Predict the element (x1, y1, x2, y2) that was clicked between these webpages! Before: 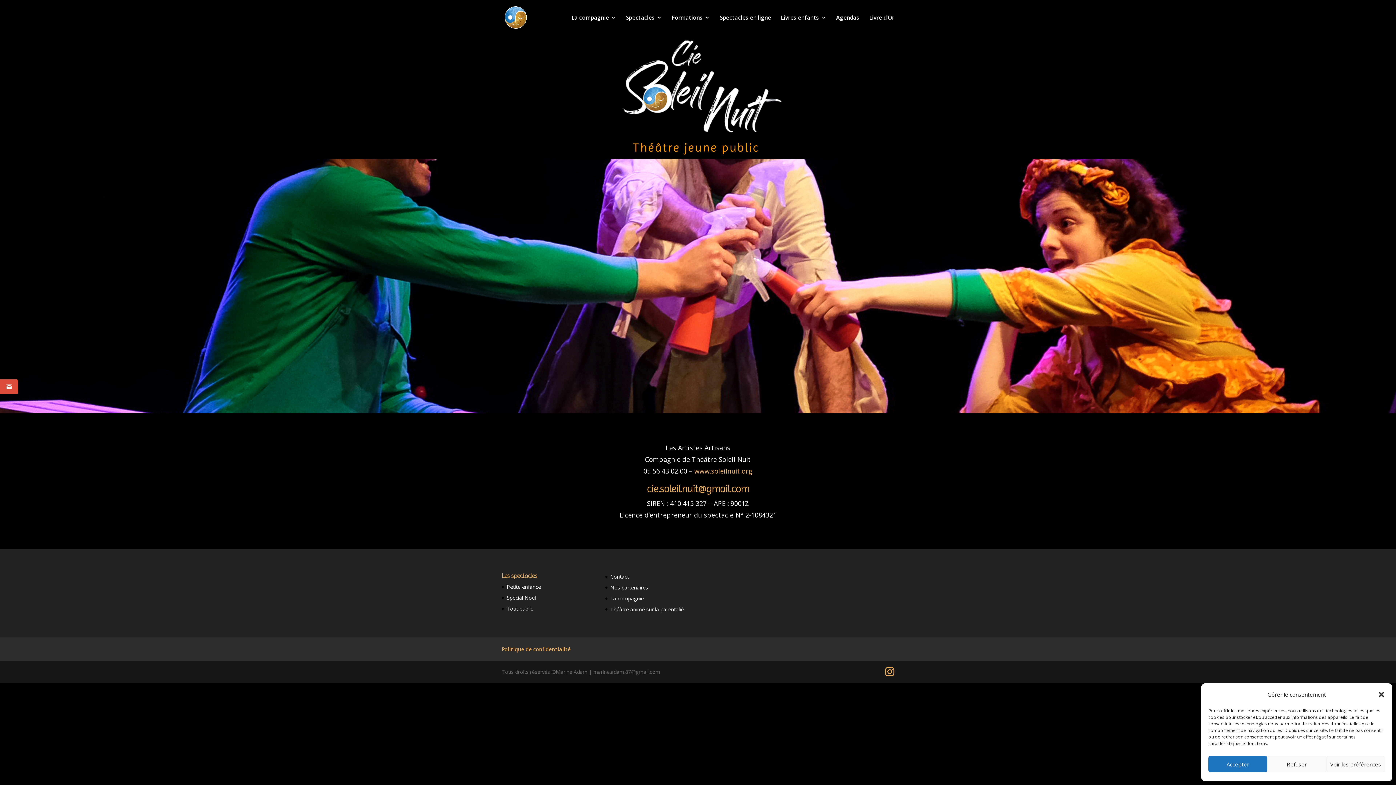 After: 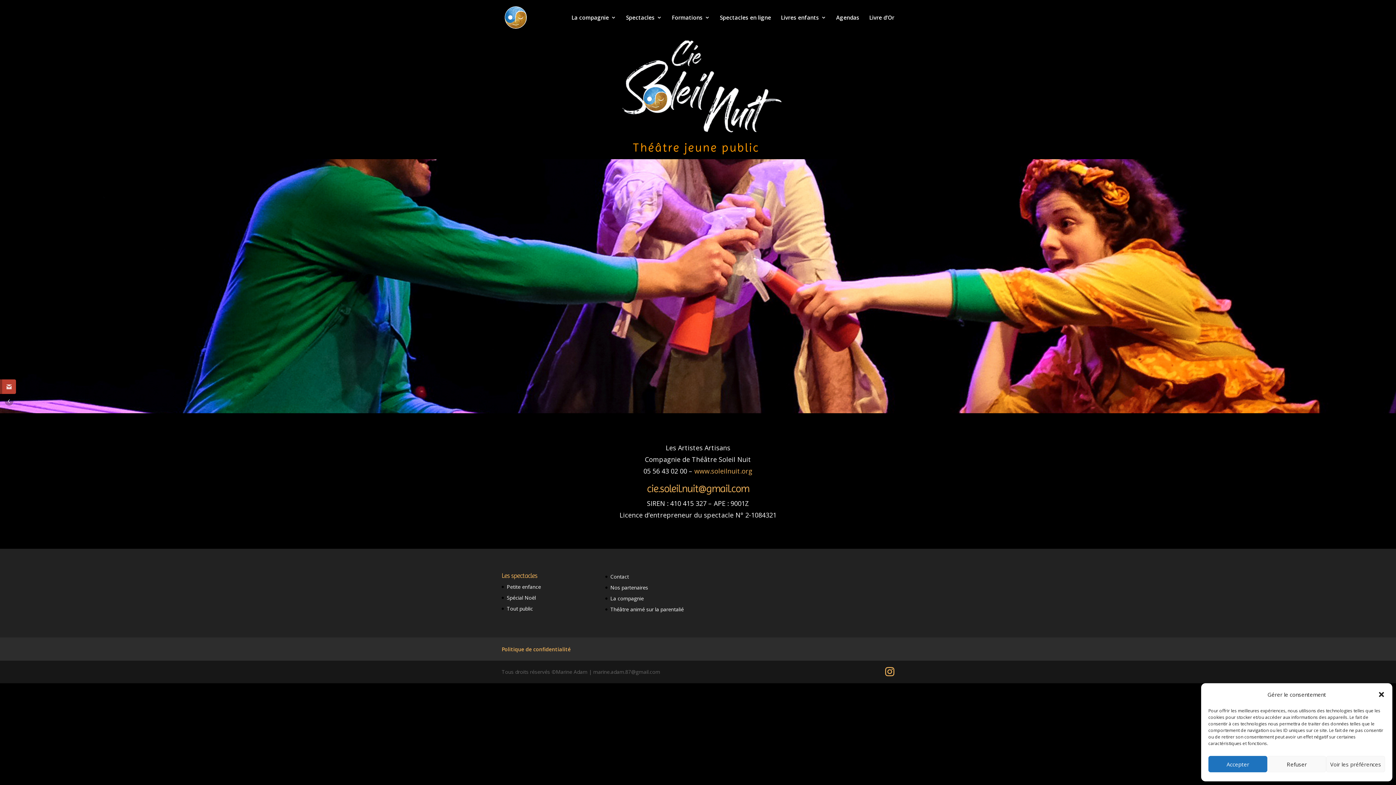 Action: bbox: (0, 379, 18, 394)